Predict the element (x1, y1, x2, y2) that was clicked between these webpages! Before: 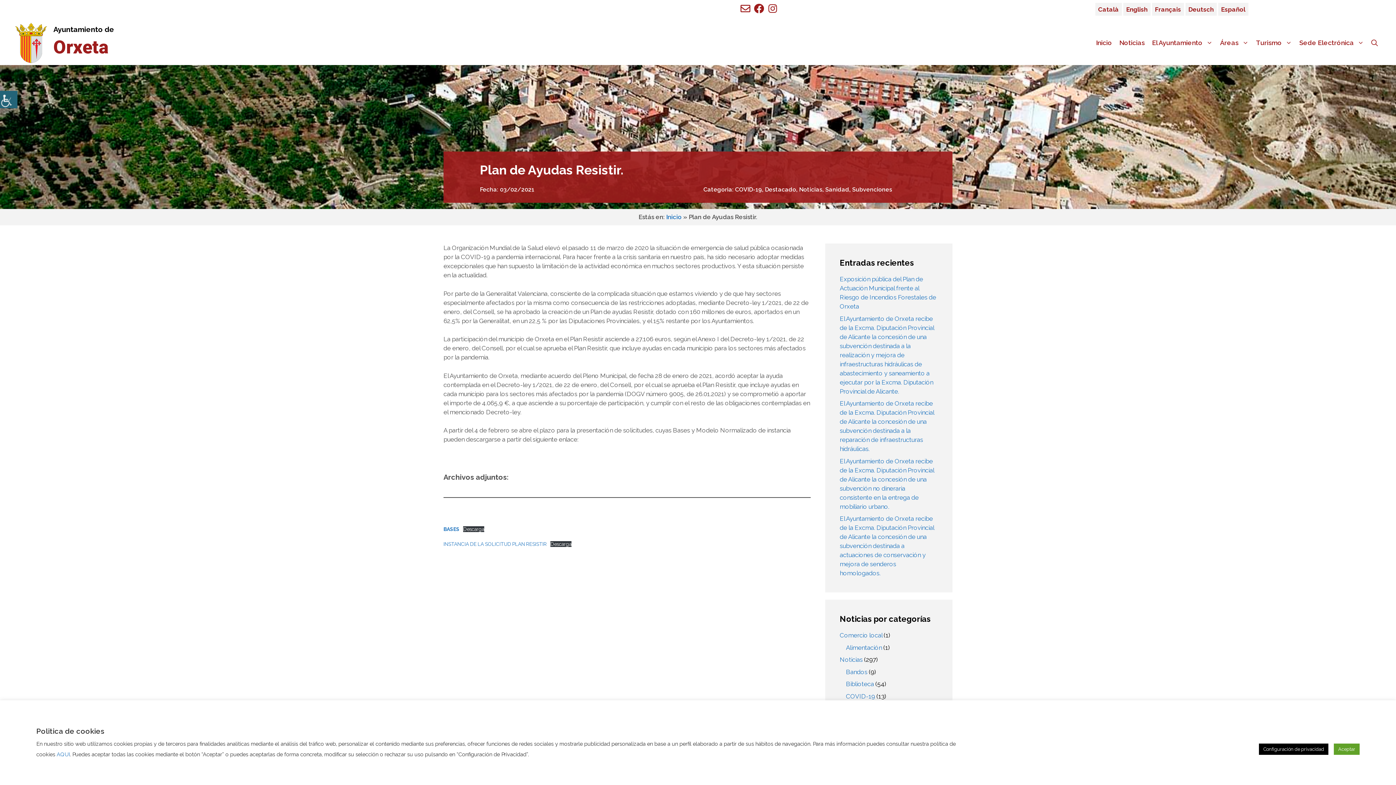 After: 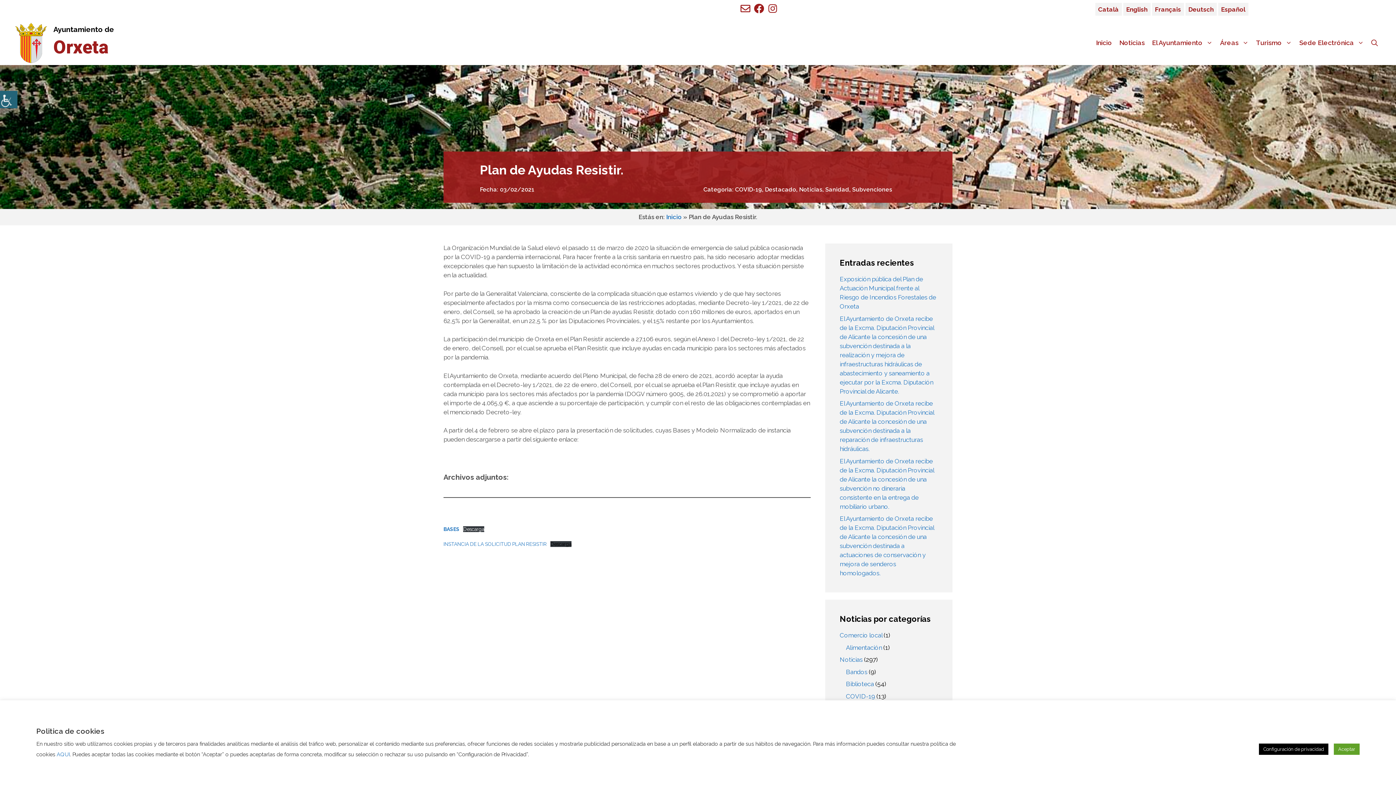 Action: bbox: (550, 541, 571, 547) label: Descarga